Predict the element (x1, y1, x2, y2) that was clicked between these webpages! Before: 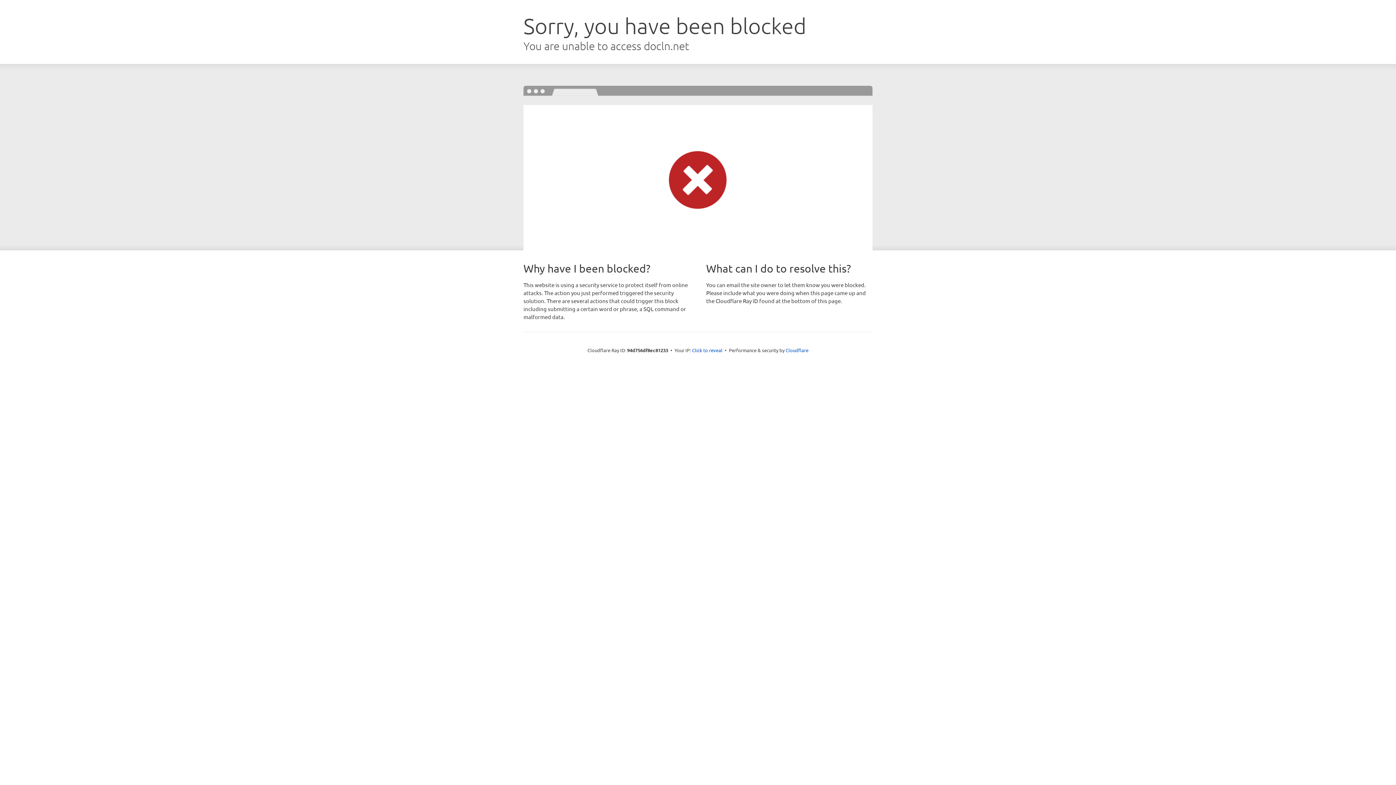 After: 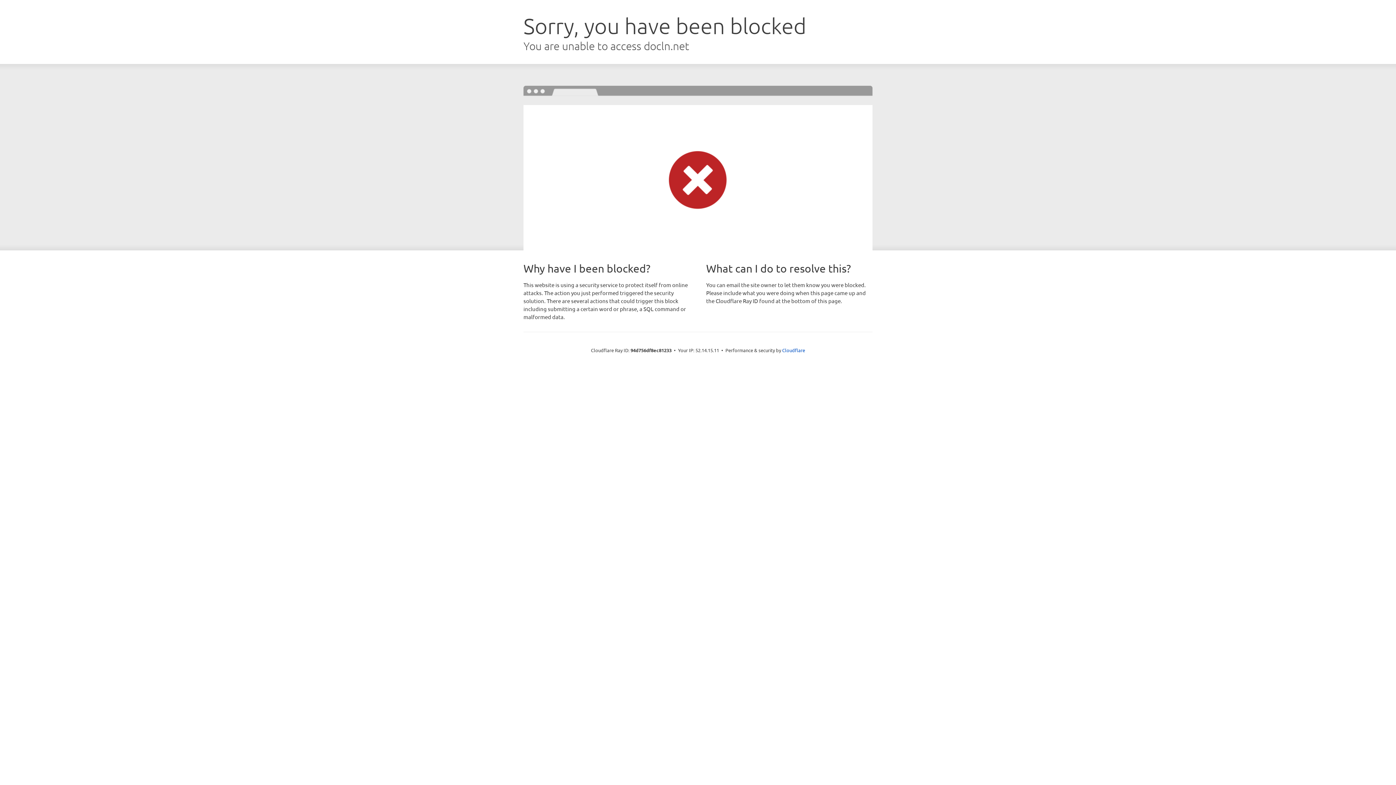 Action: bbox: (692, 346, 722, 353) label: Click to reveal